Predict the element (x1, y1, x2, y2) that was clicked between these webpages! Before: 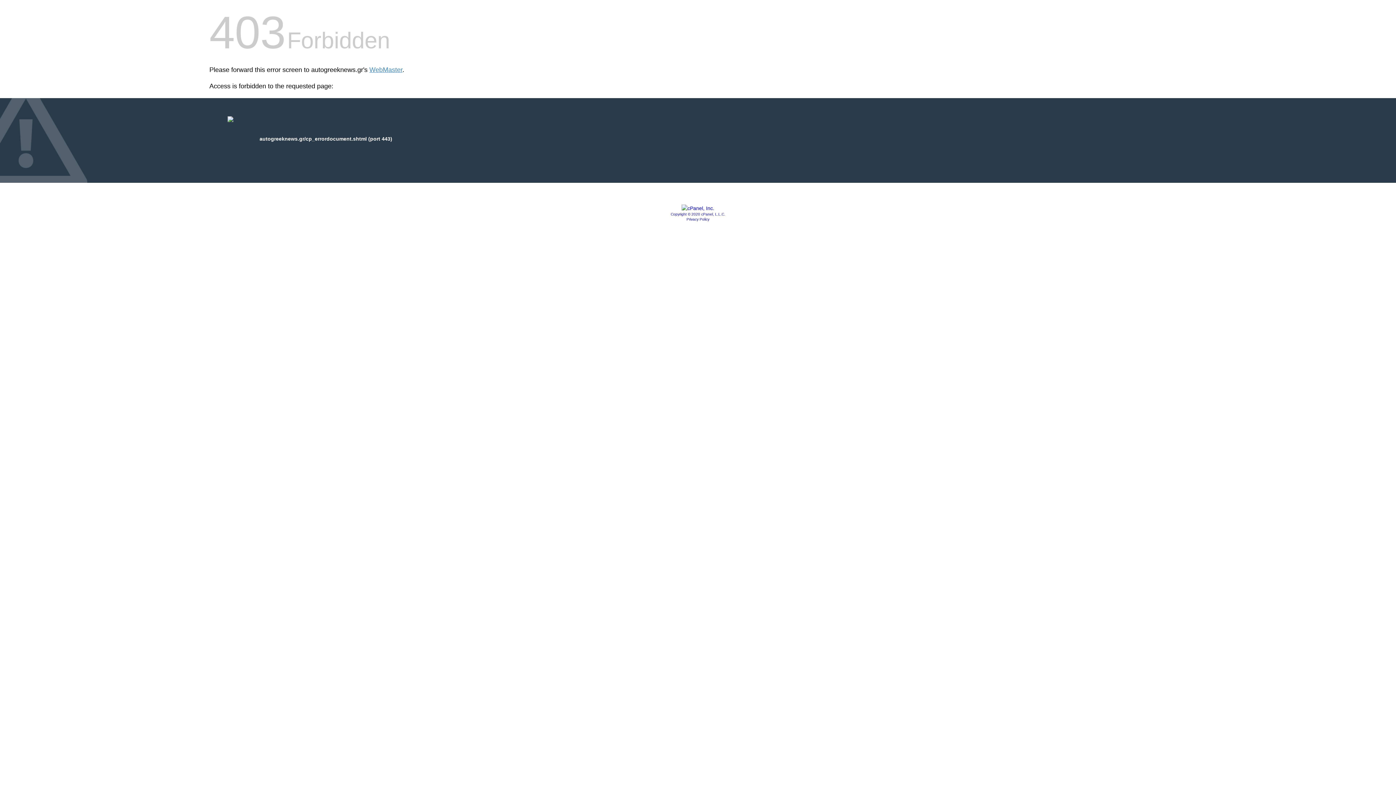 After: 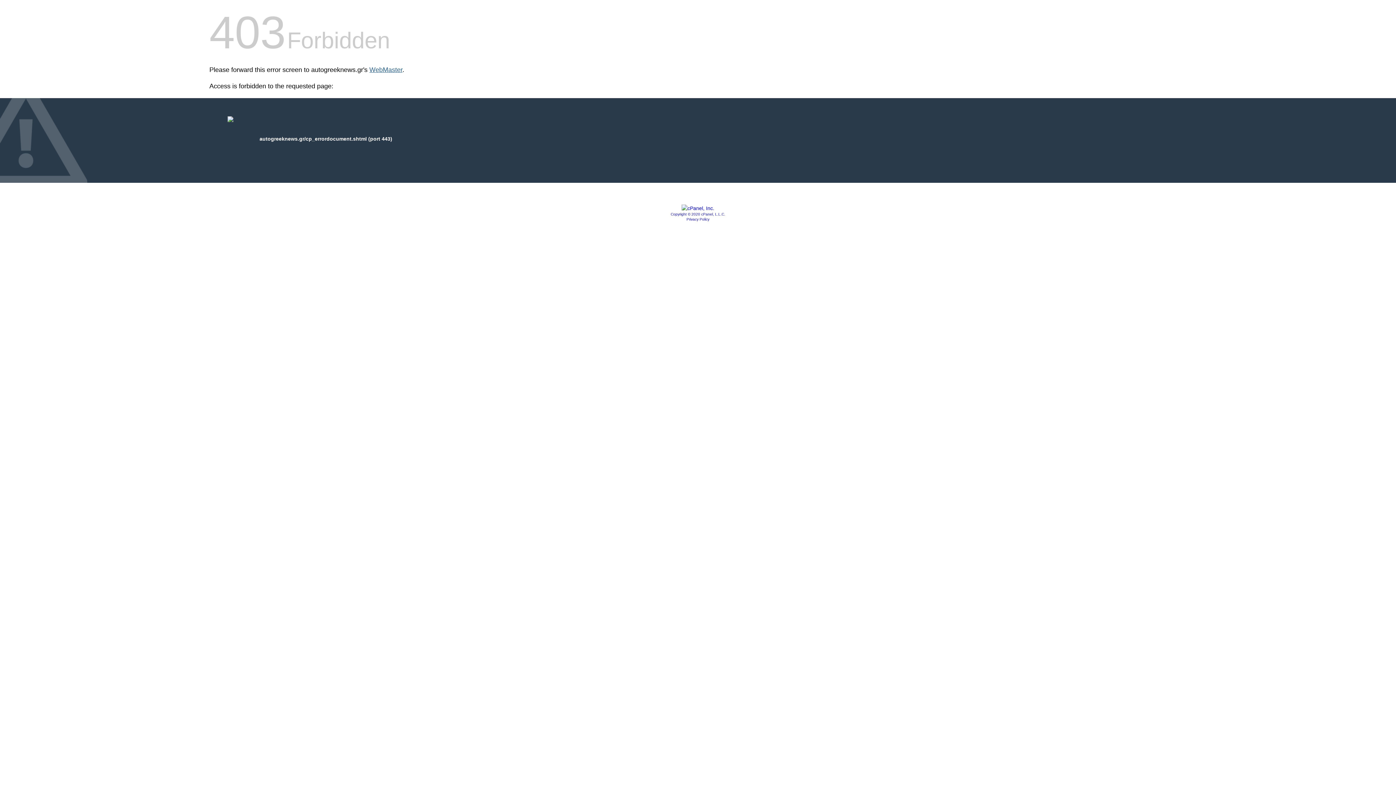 Action: label: WebMaster bbox: (369, 66, 402, 73)